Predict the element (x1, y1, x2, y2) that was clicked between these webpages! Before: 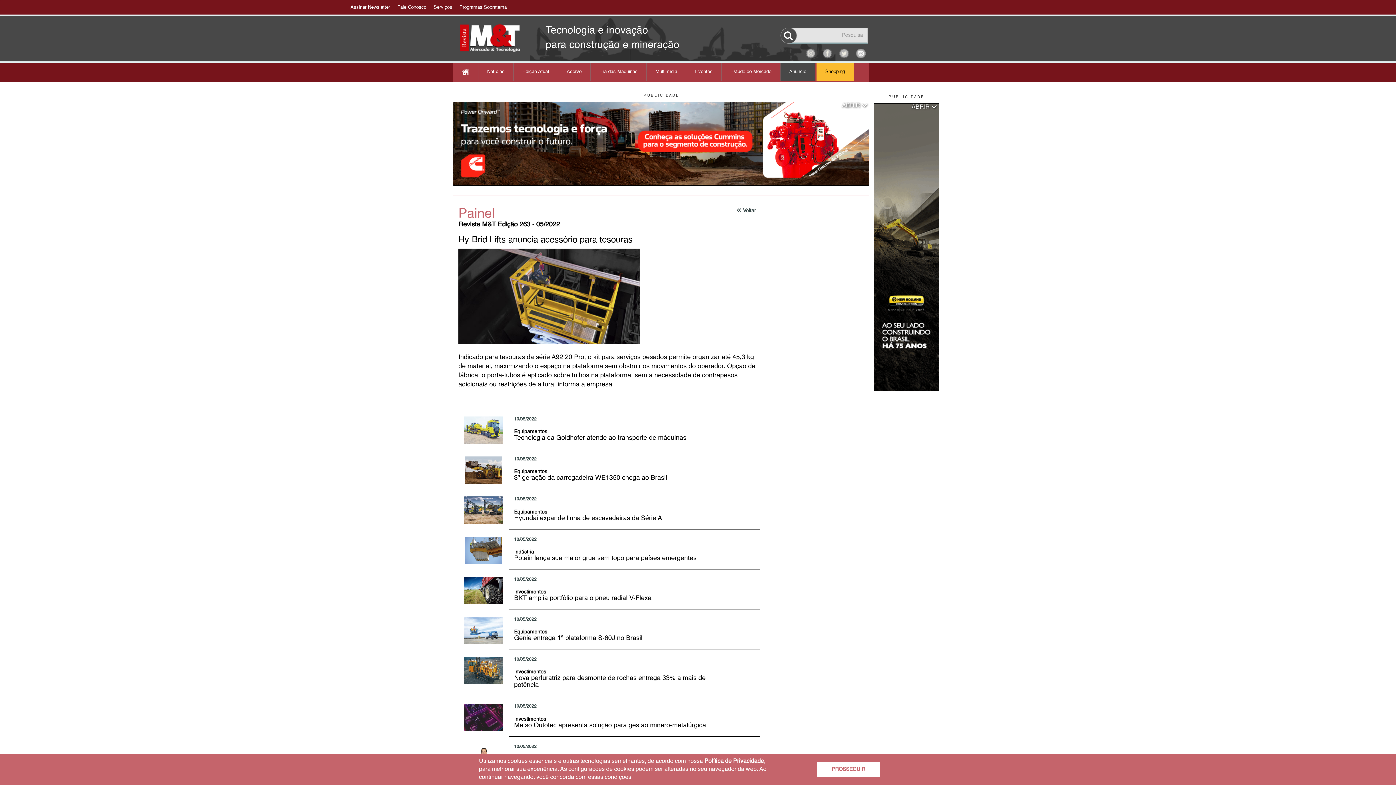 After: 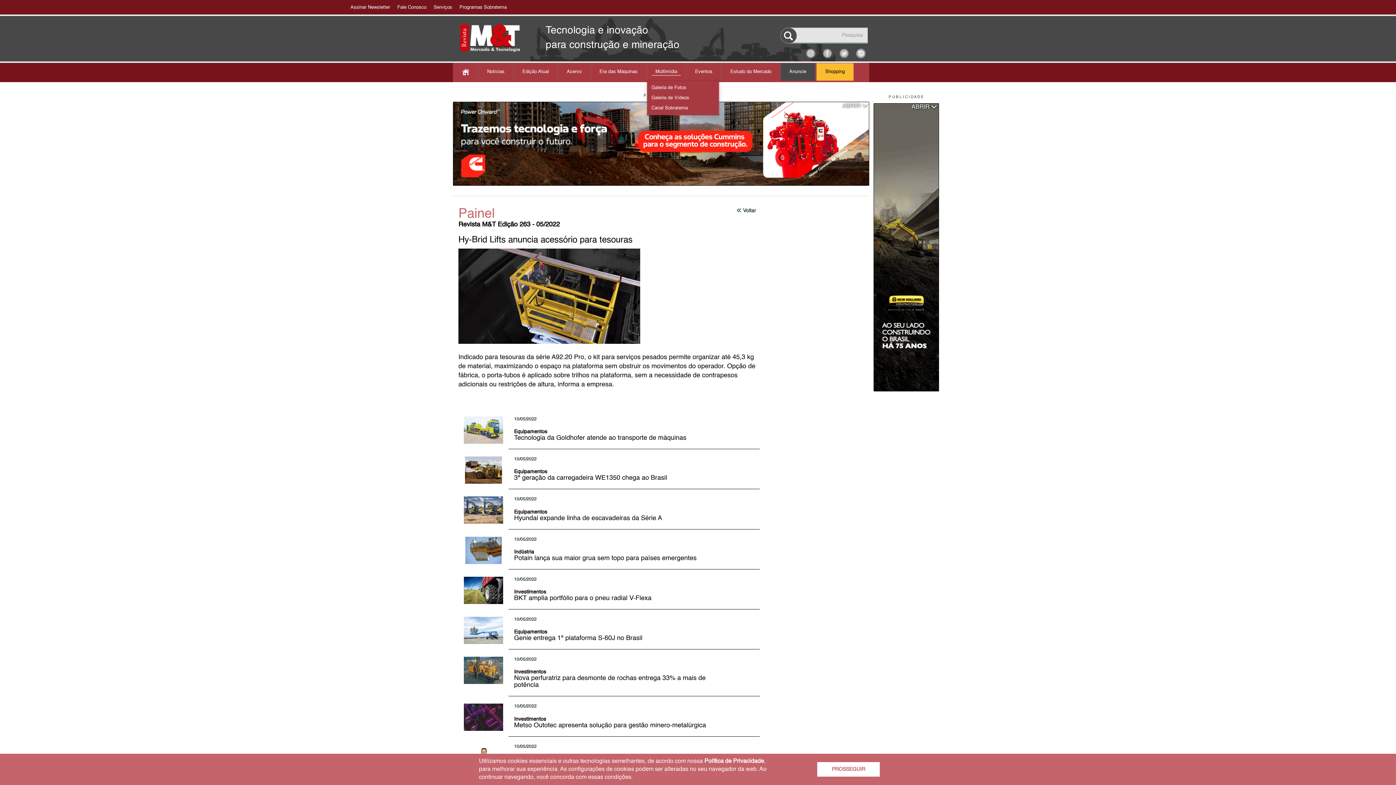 Action: bbox: (652, 68, 681, 75) label: Multimídia